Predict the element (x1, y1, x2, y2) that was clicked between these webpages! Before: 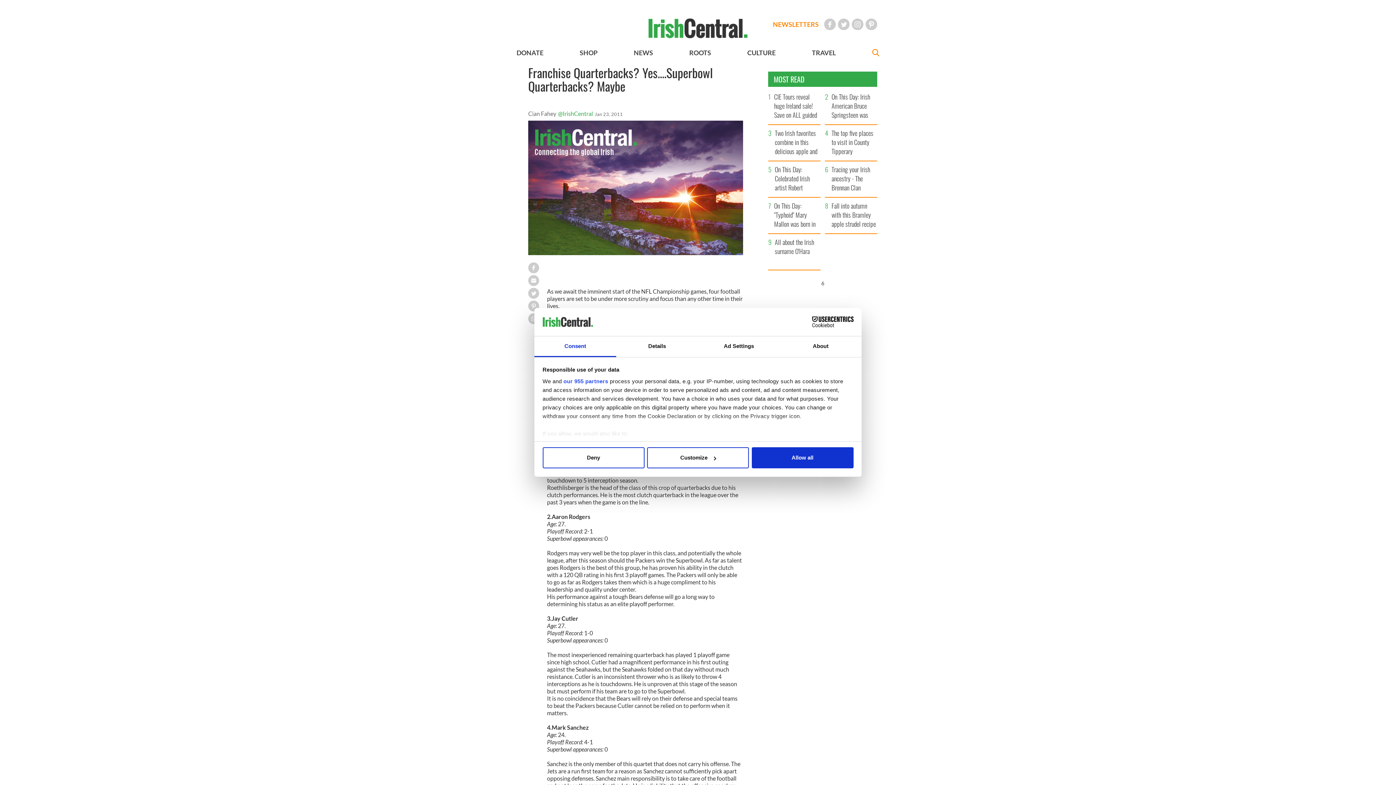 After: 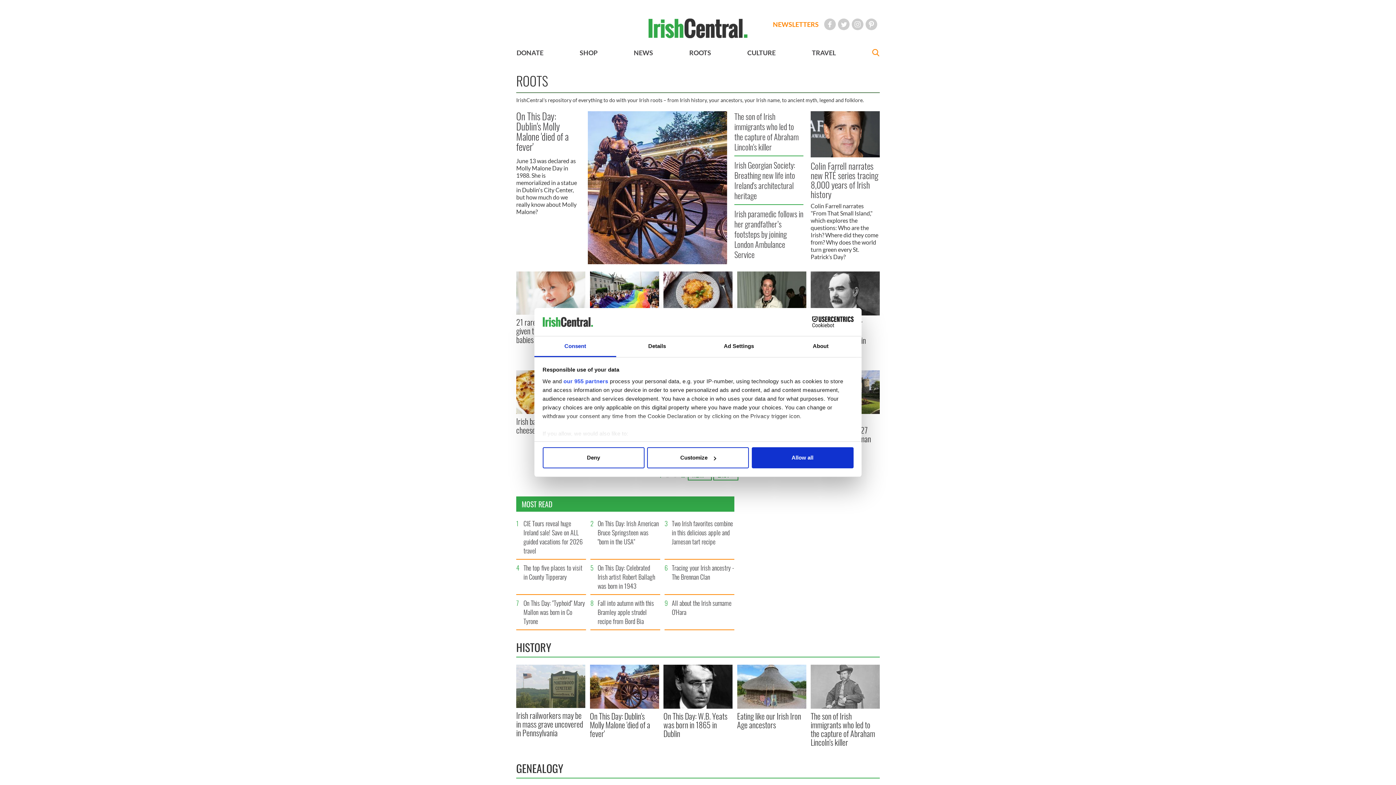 Action: bbox: (689, 48, 711, 56) label: ROOTS